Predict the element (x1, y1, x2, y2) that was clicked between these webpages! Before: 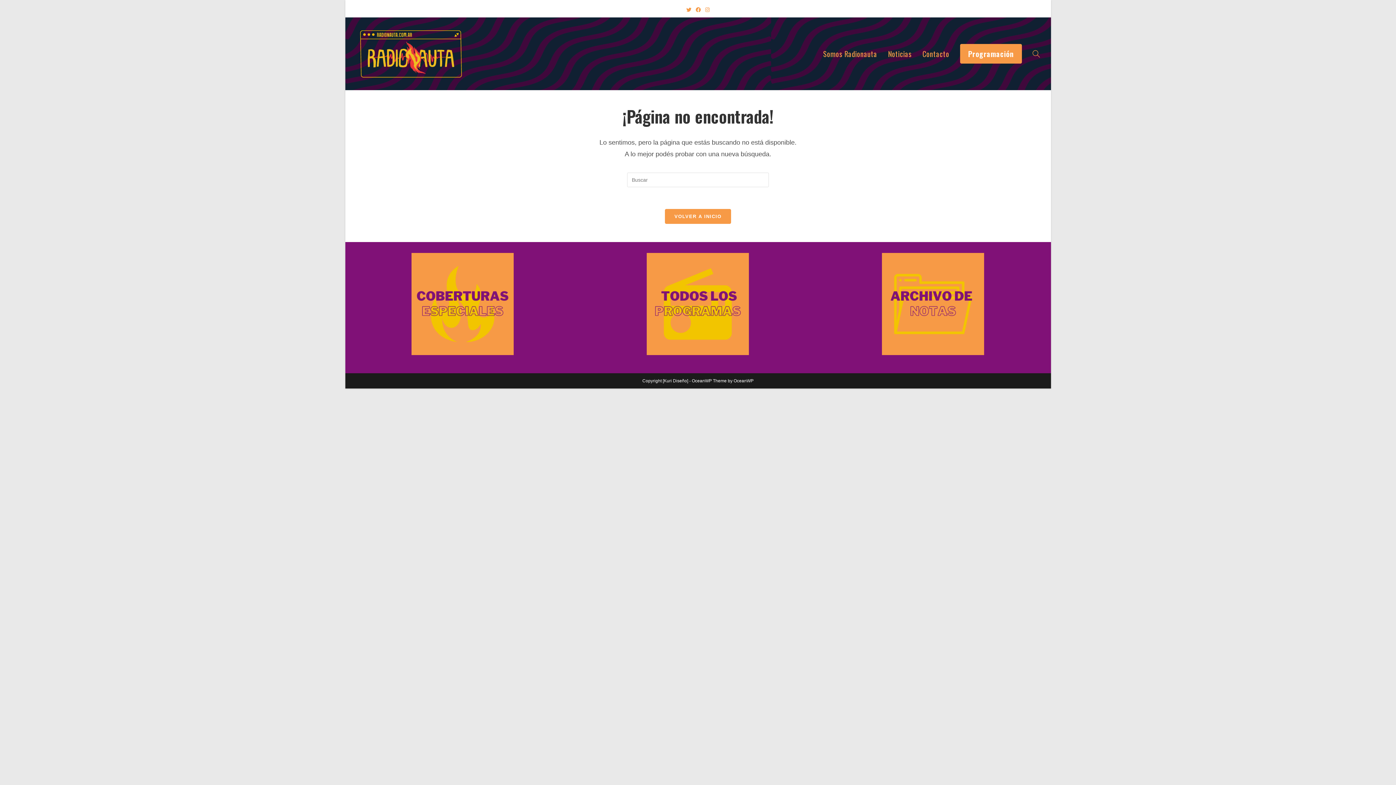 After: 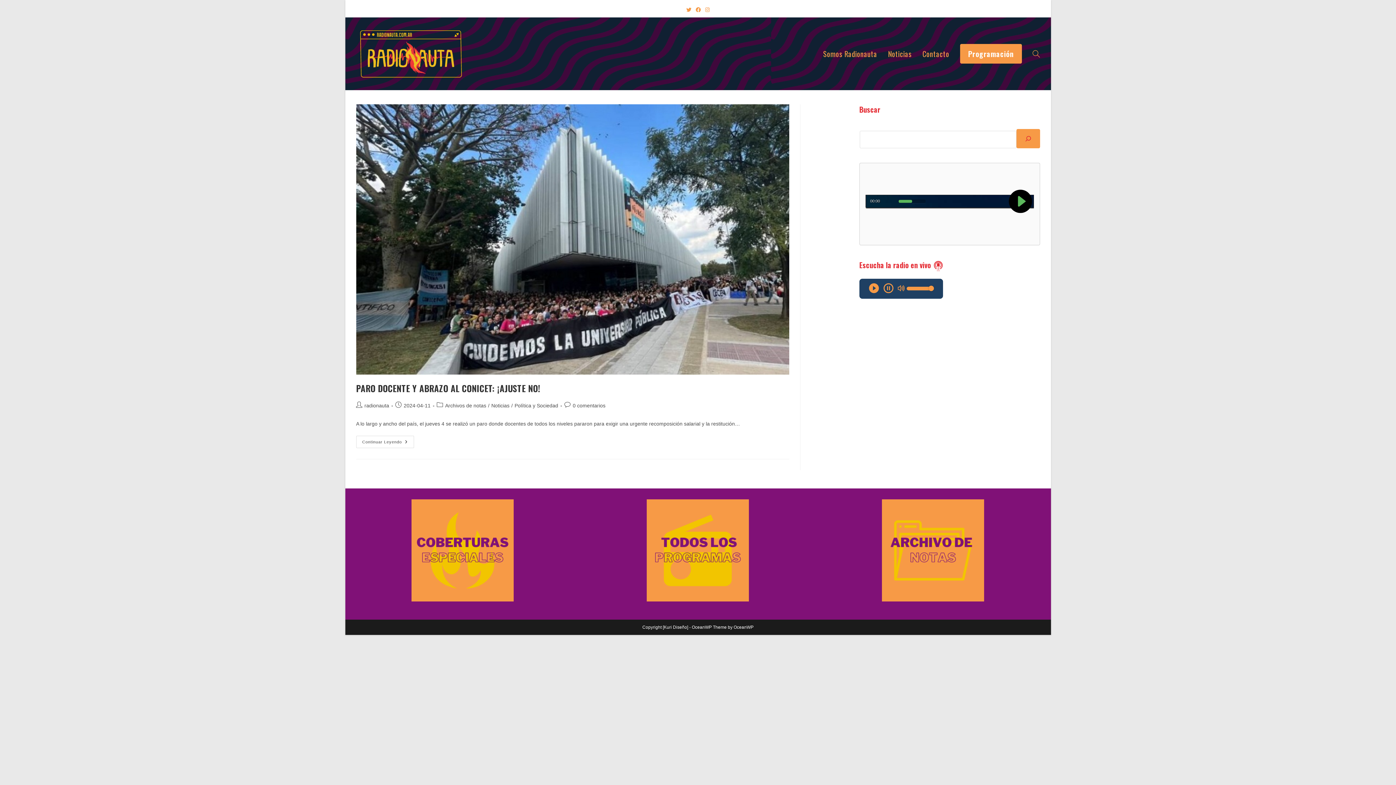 Action: bbox: (882, 253, 984, 355)